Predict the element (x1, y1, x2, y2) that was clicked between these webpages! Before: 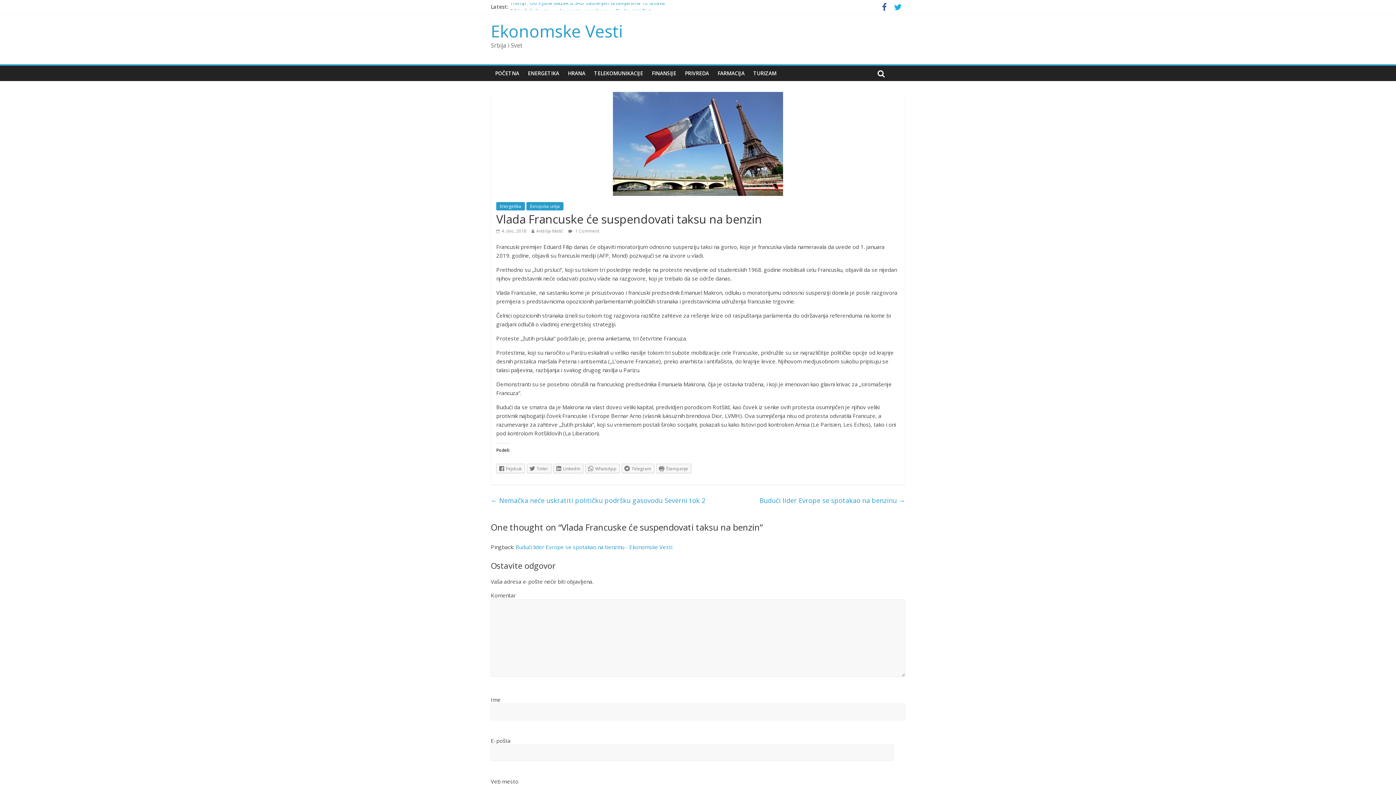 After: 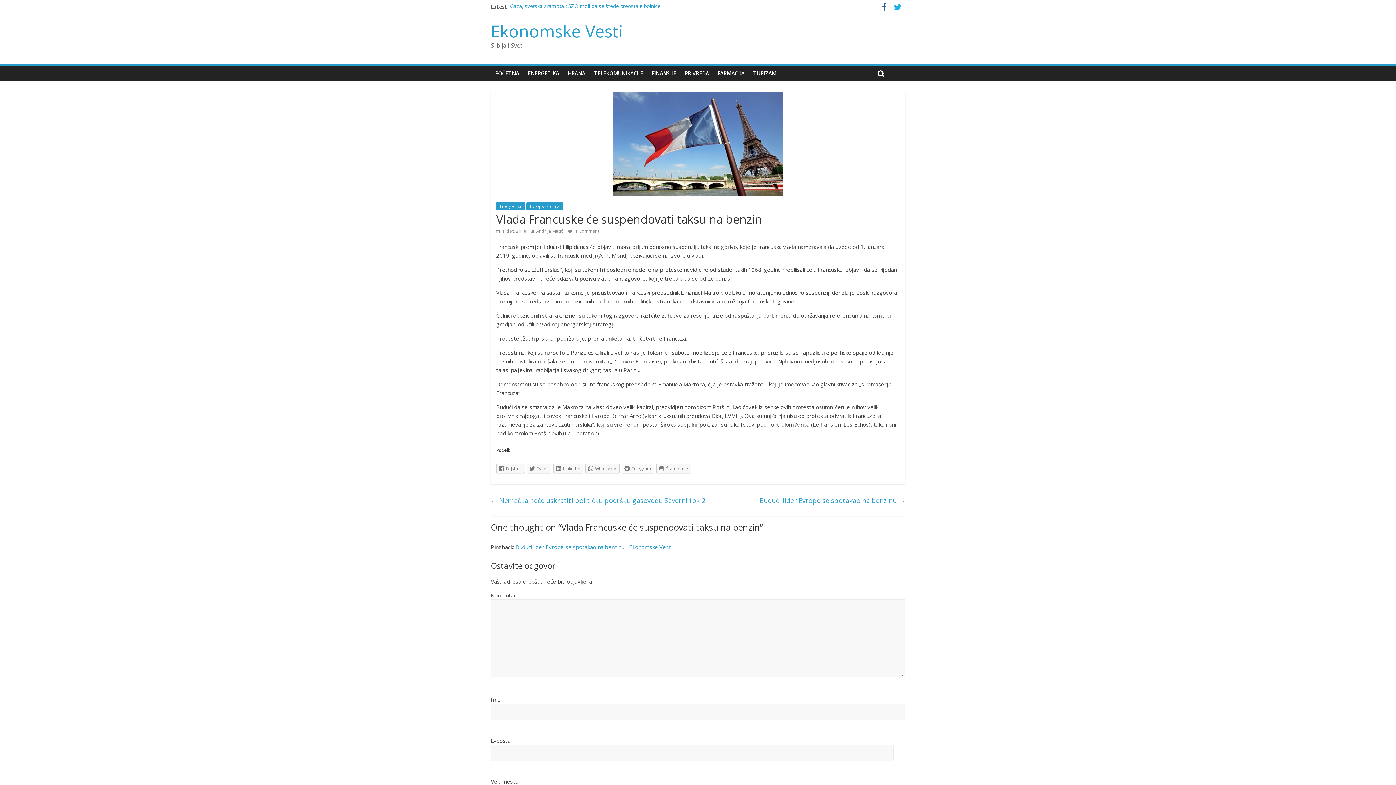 Action: bbox: (621, 464, 654, 473) label: Telegram